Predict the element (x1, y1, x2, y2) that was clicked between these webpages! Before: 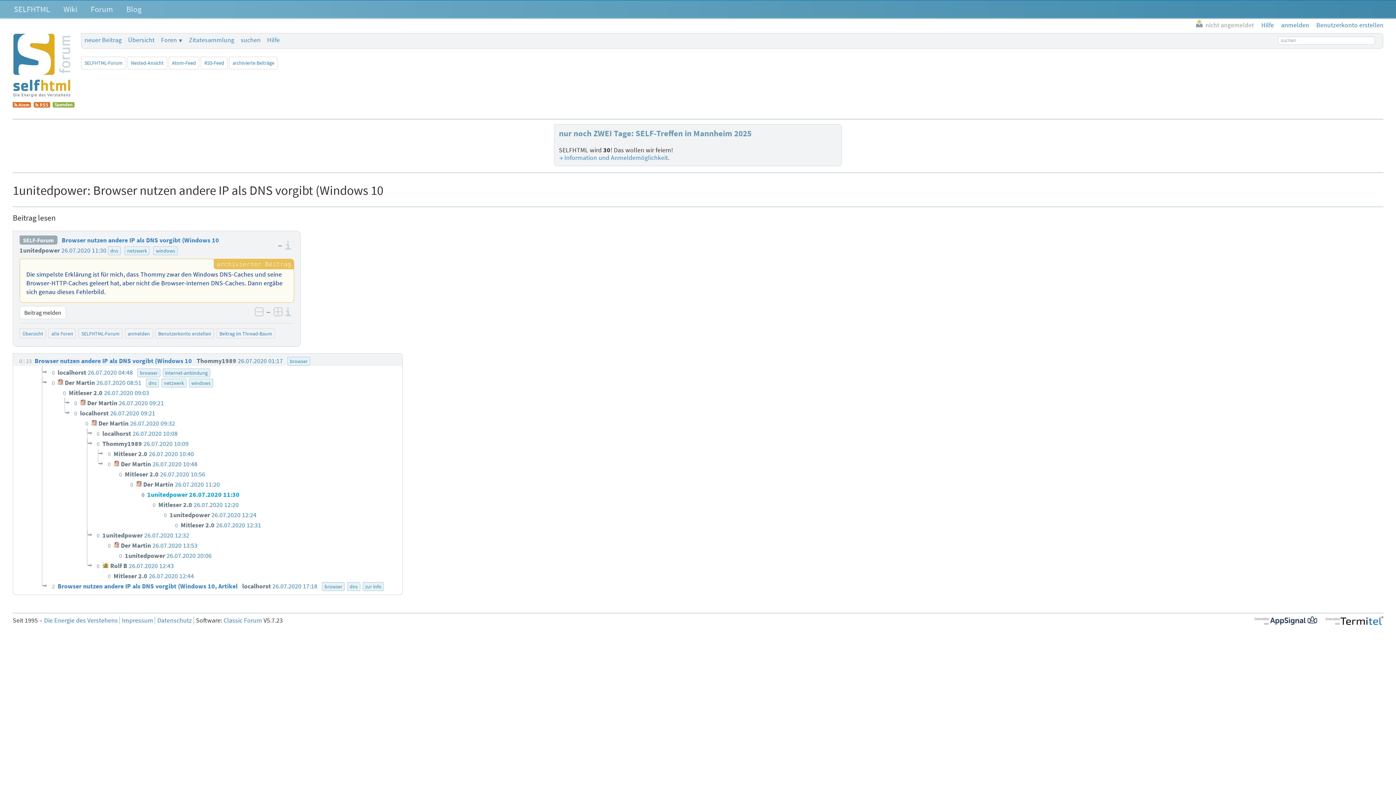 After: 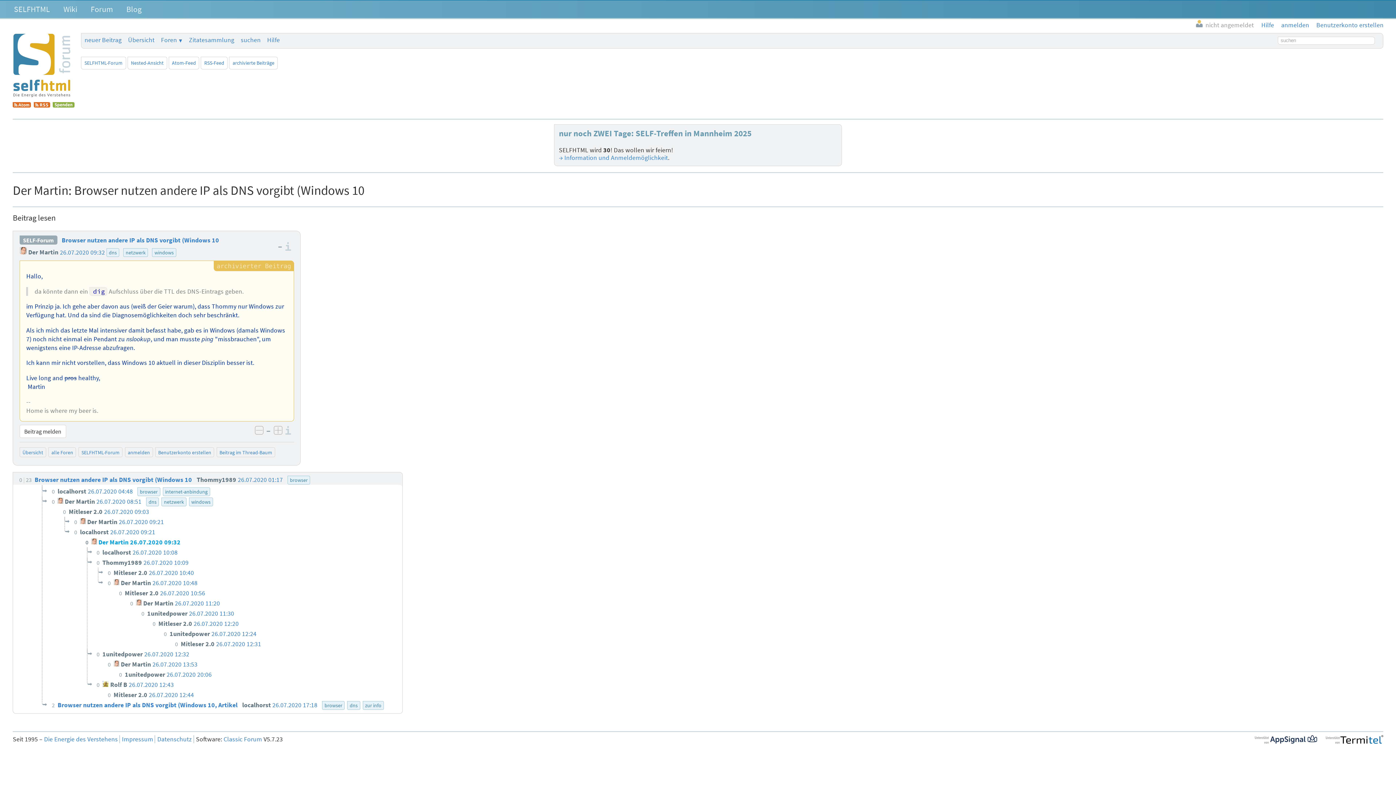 Action: label:  Der Martin 26.07.2020 09:32 bbox: (91, 418, 178, 428)